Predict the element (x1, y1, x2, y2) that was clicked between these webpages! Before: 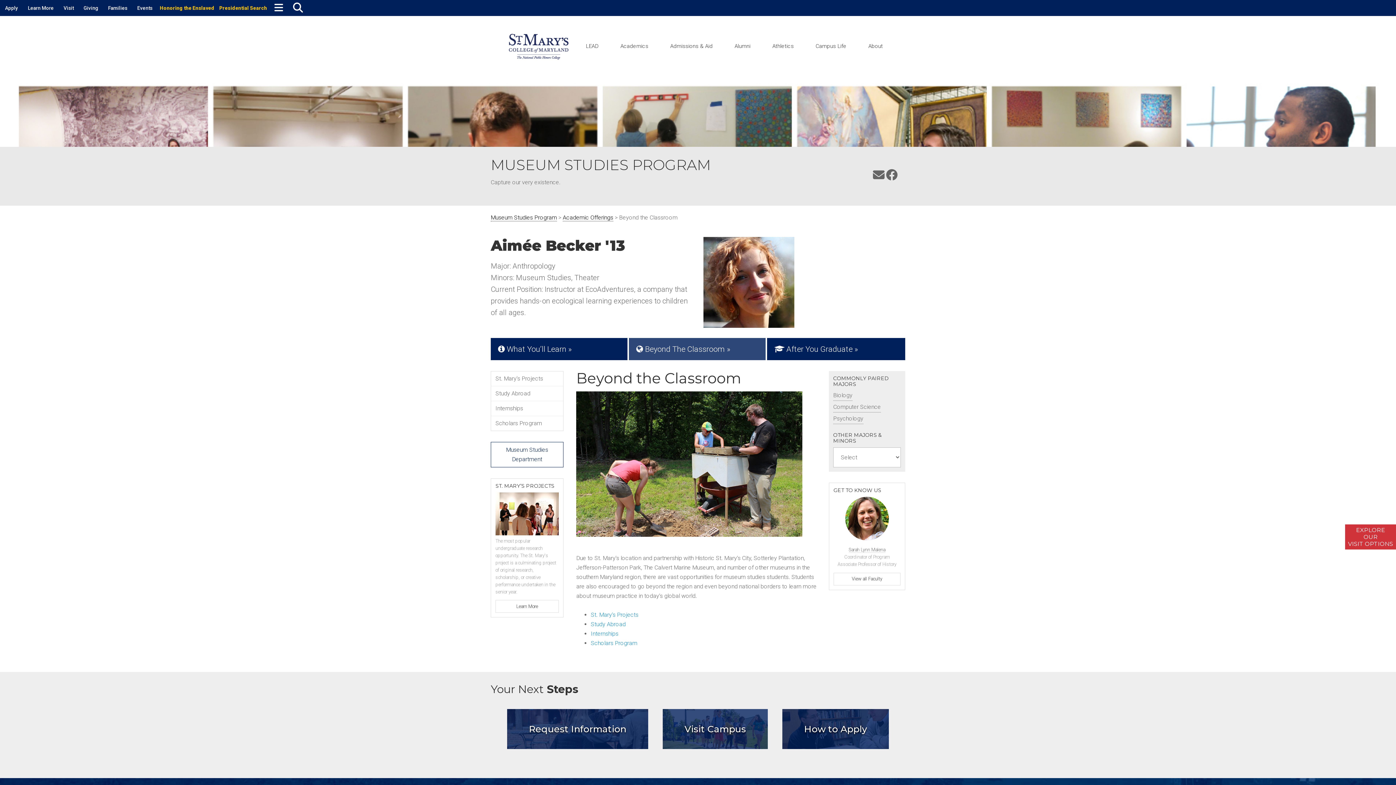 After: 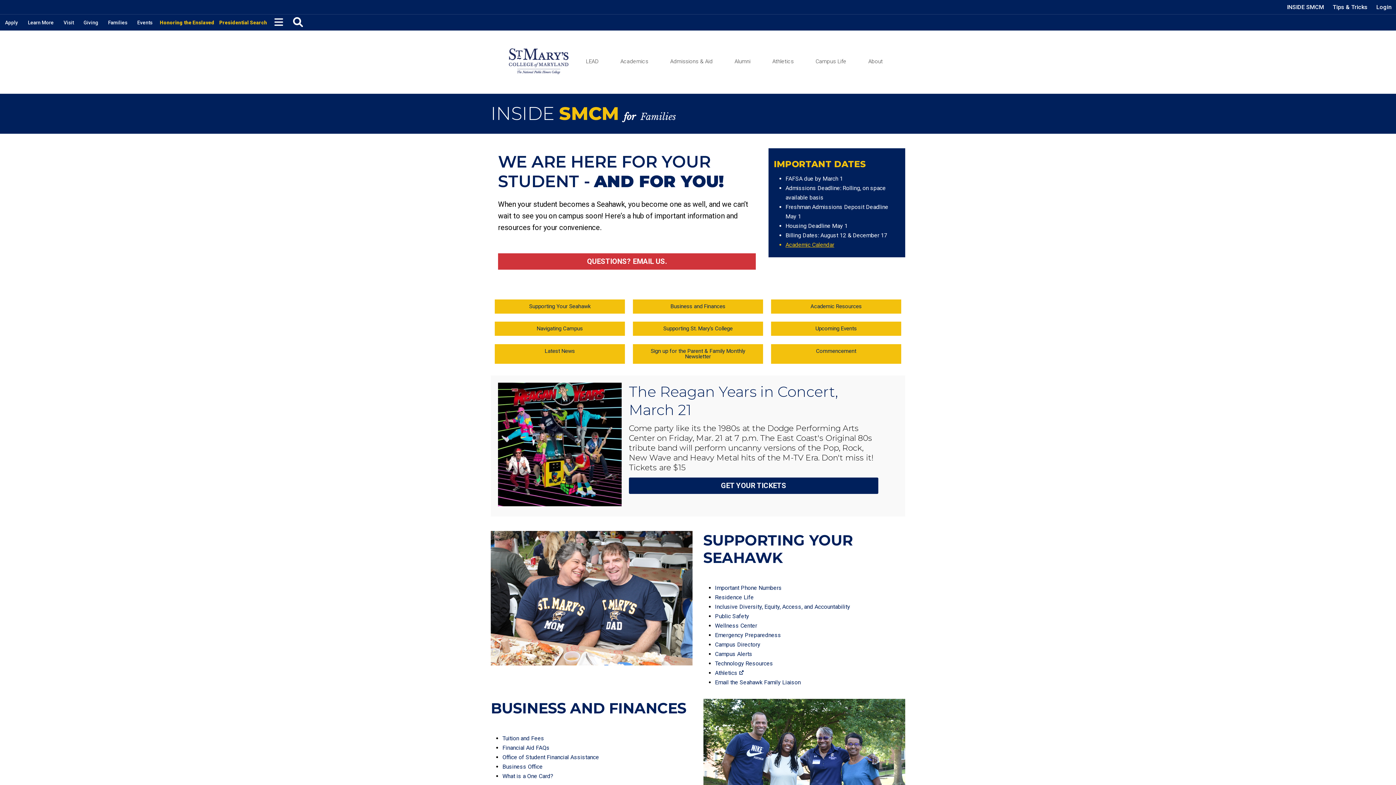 Action: label: Families bbox: (103, 1, 132, 14)